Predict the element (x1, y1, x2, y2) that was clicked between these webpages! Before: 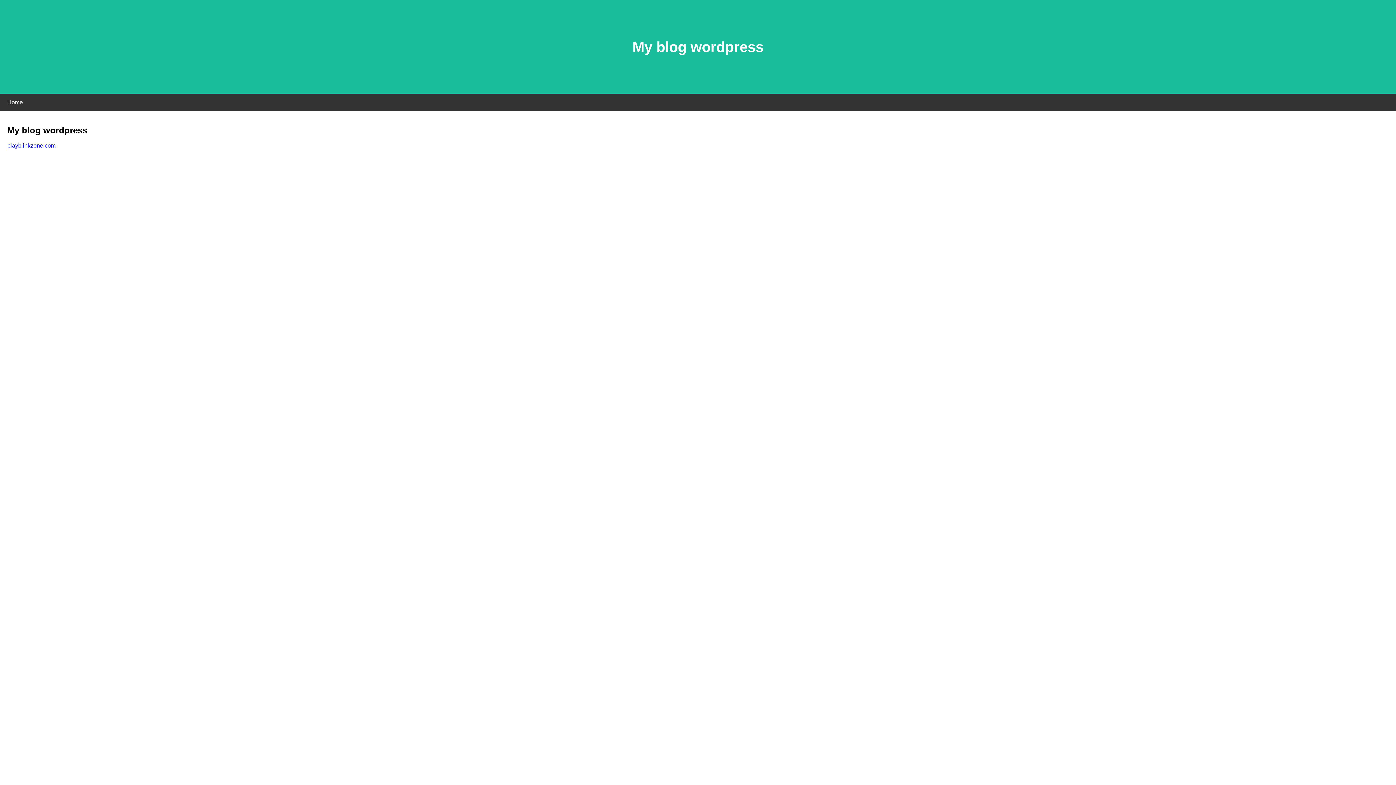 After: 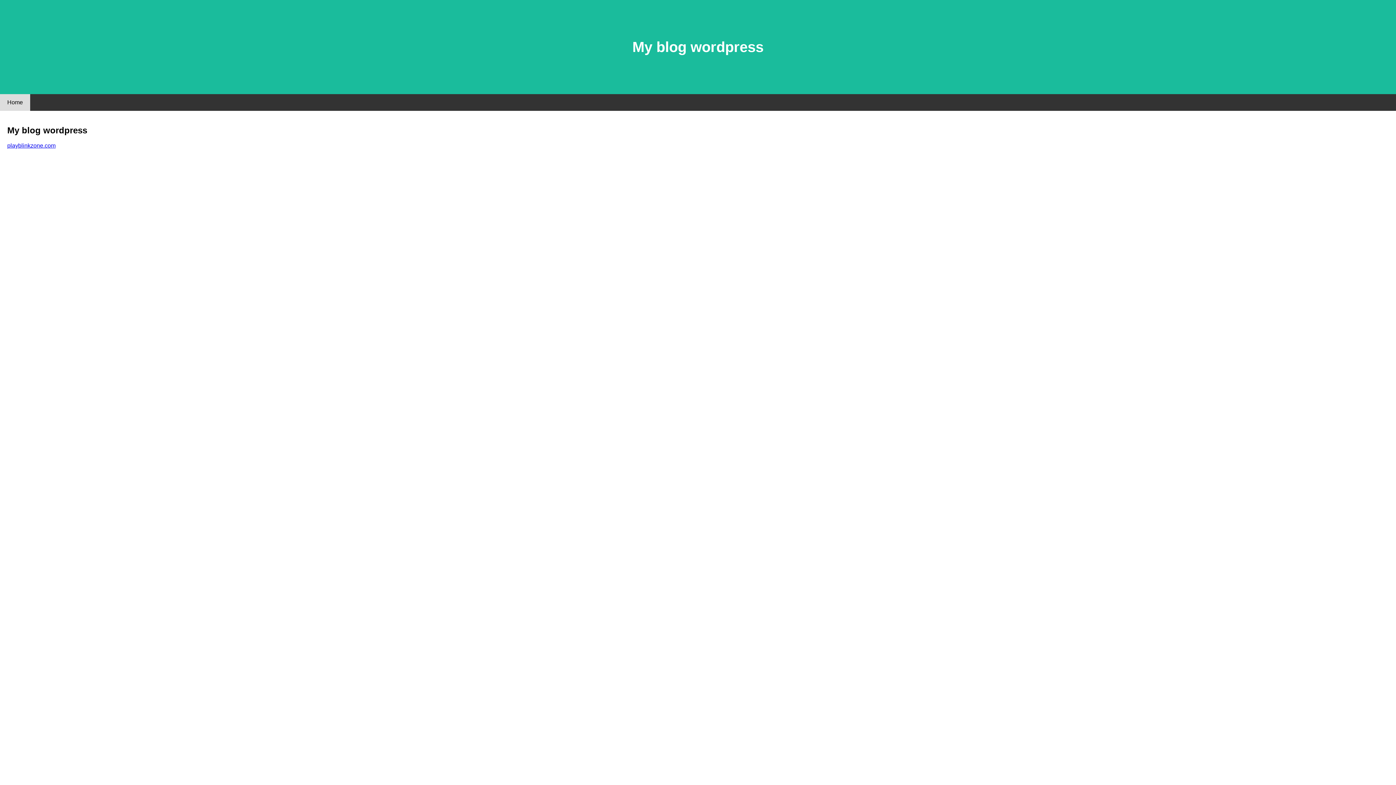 Action: bbox: (0, 94, 30, 110) label: Home